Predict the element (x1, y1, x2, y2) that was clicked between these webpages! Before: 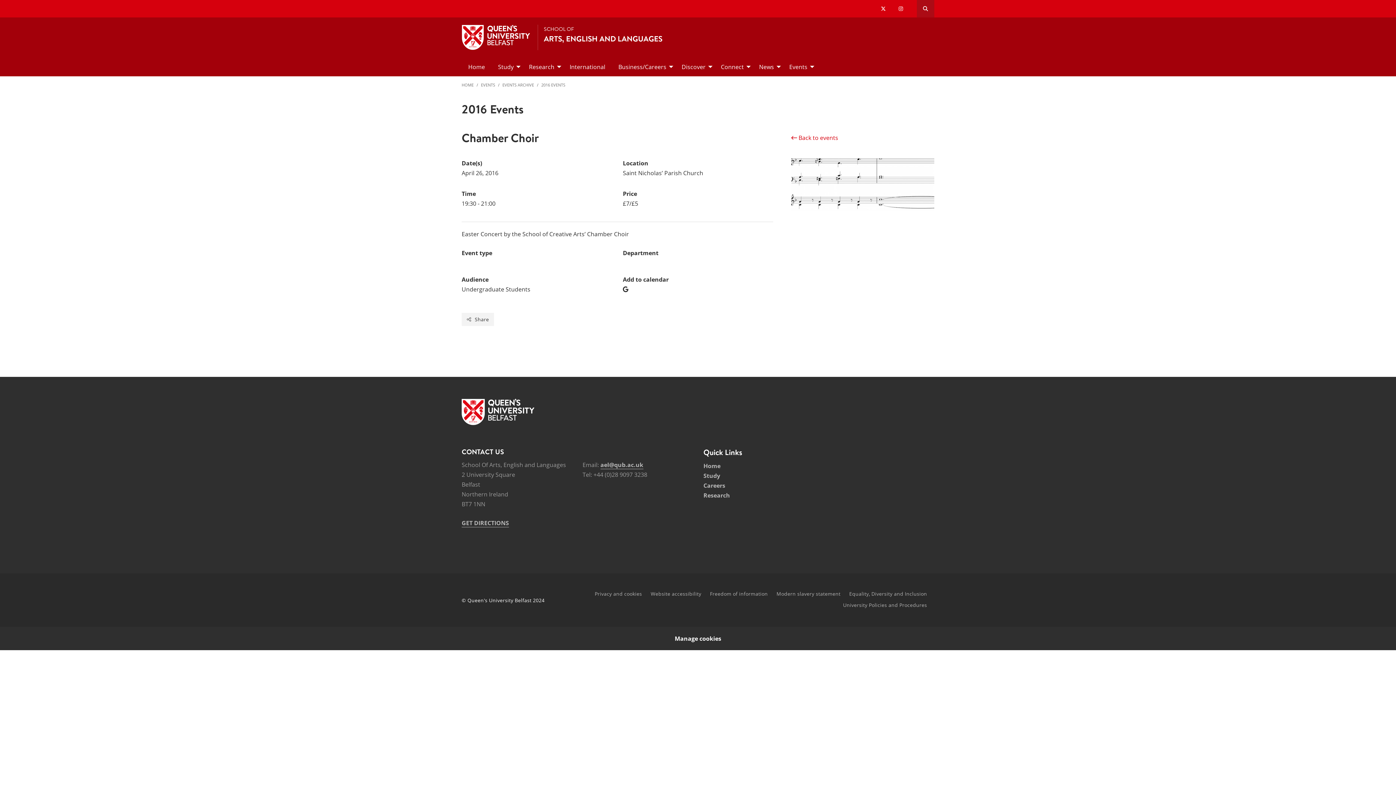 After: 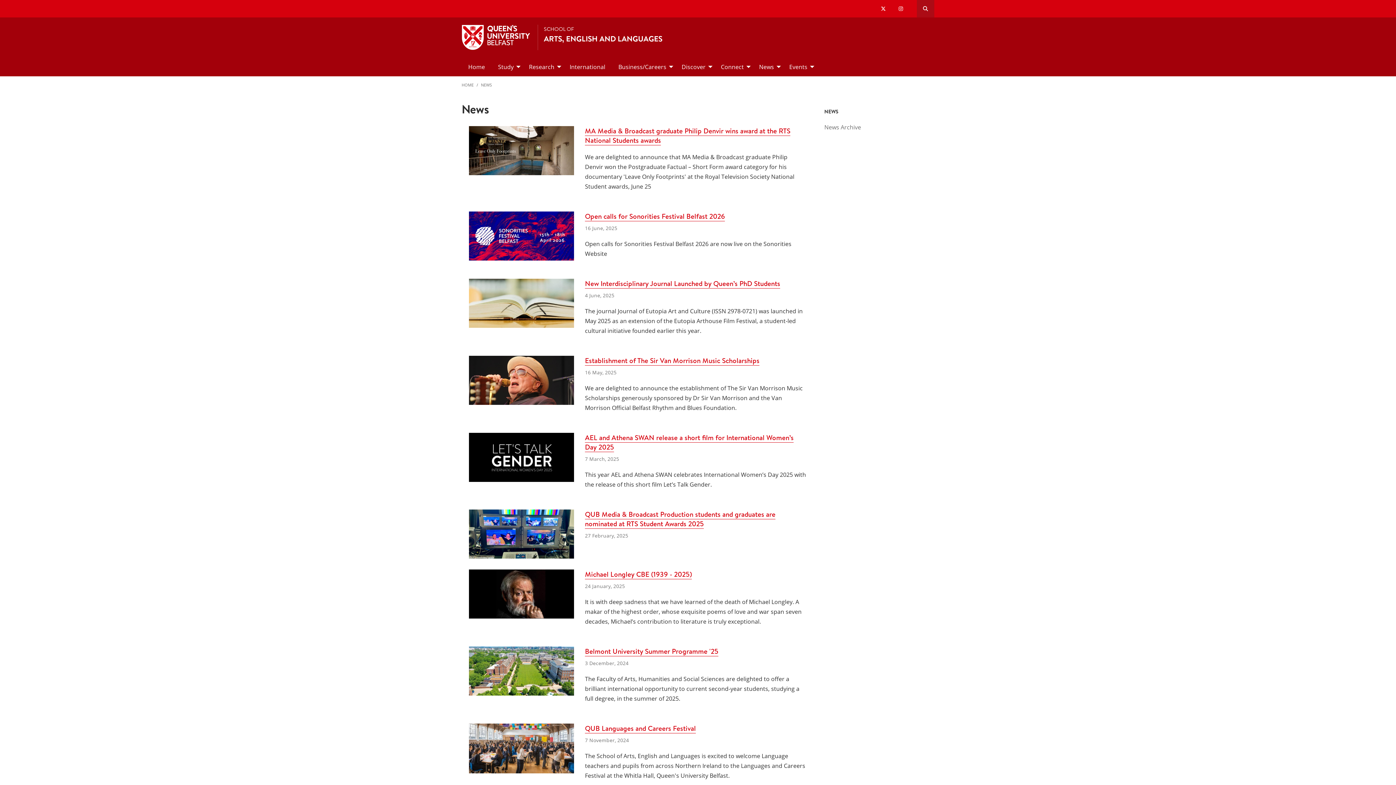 Action: bbox: (752, 57, 782, 76) label: News